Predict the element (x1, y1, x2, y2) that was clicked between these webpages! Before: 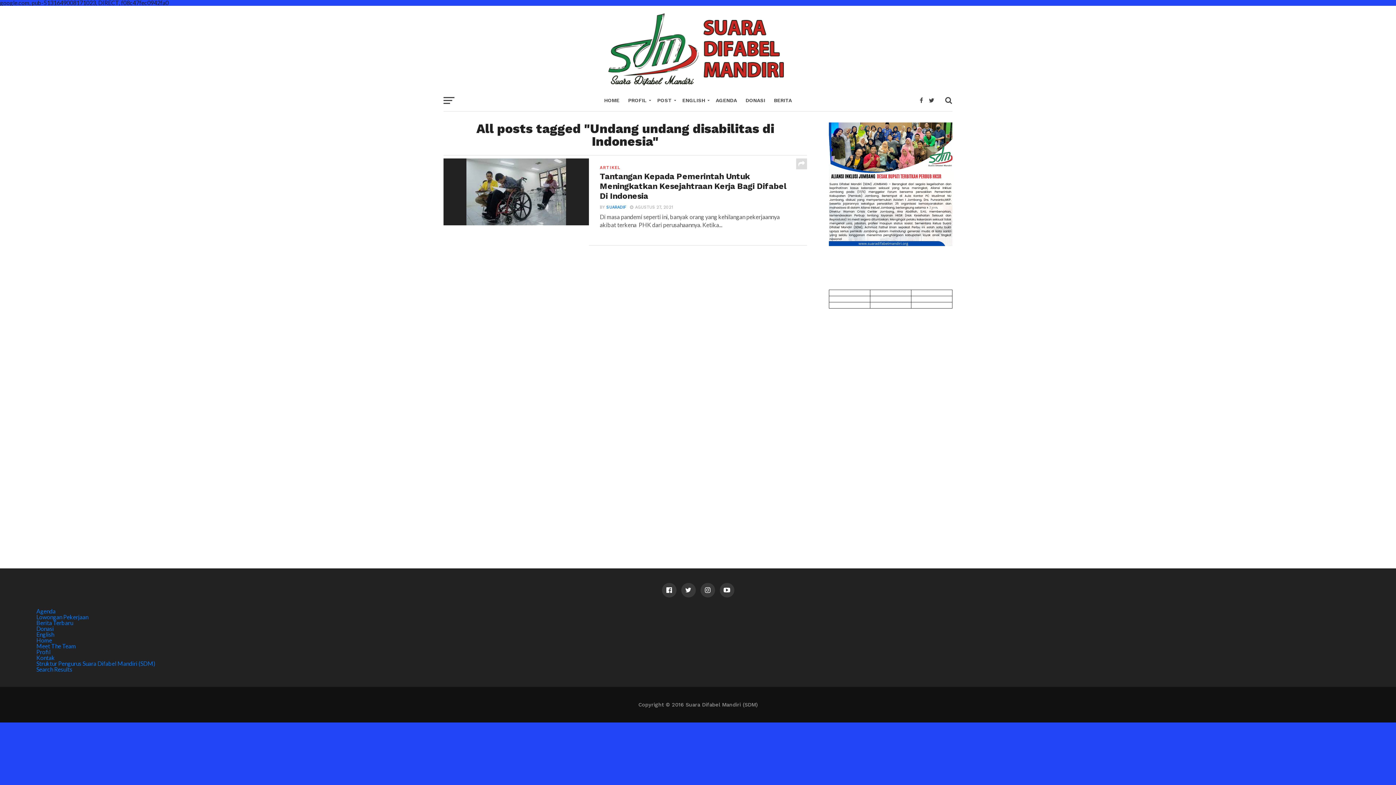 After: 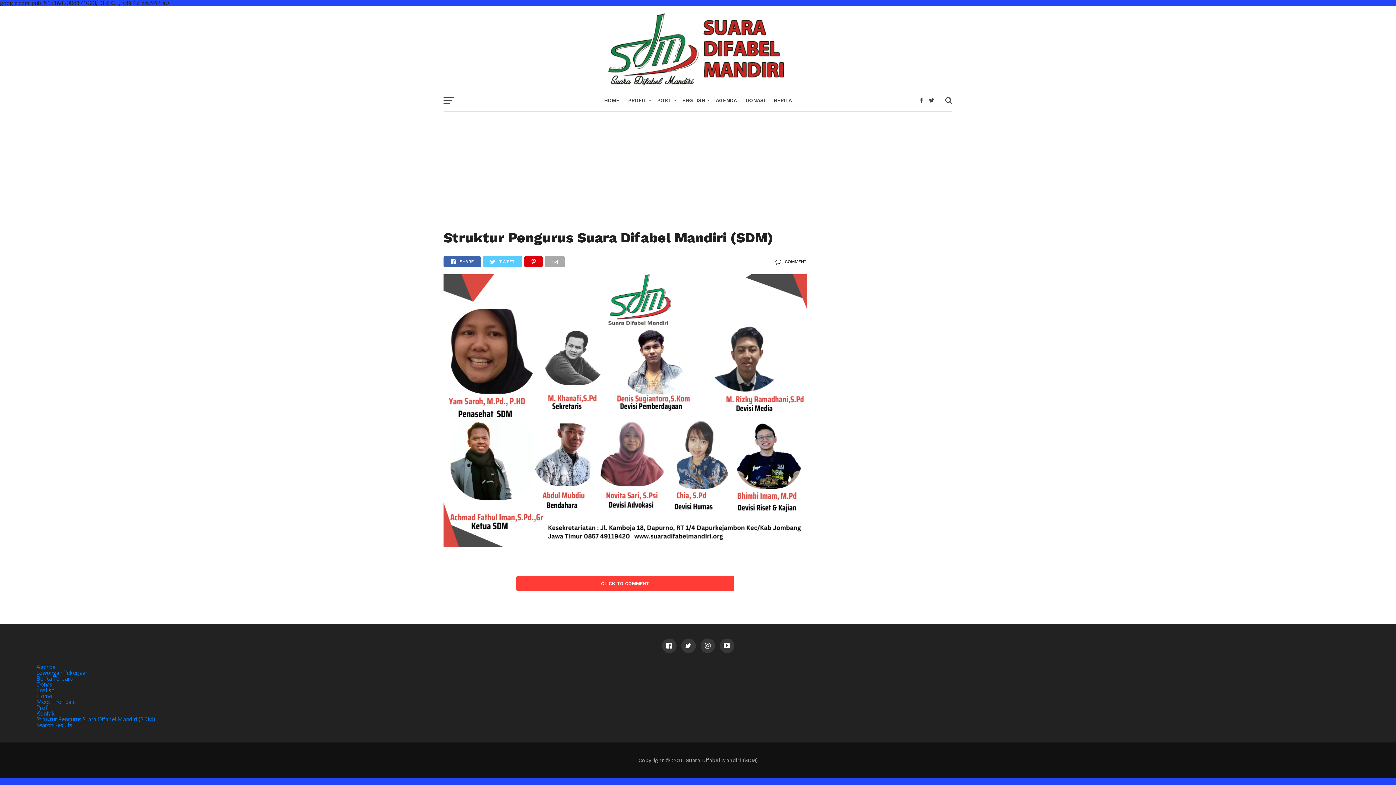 Action: bbox: (36, 660, 155, 667) label: Struktur Pengurus Suara Difabel Mandiri (SDM)